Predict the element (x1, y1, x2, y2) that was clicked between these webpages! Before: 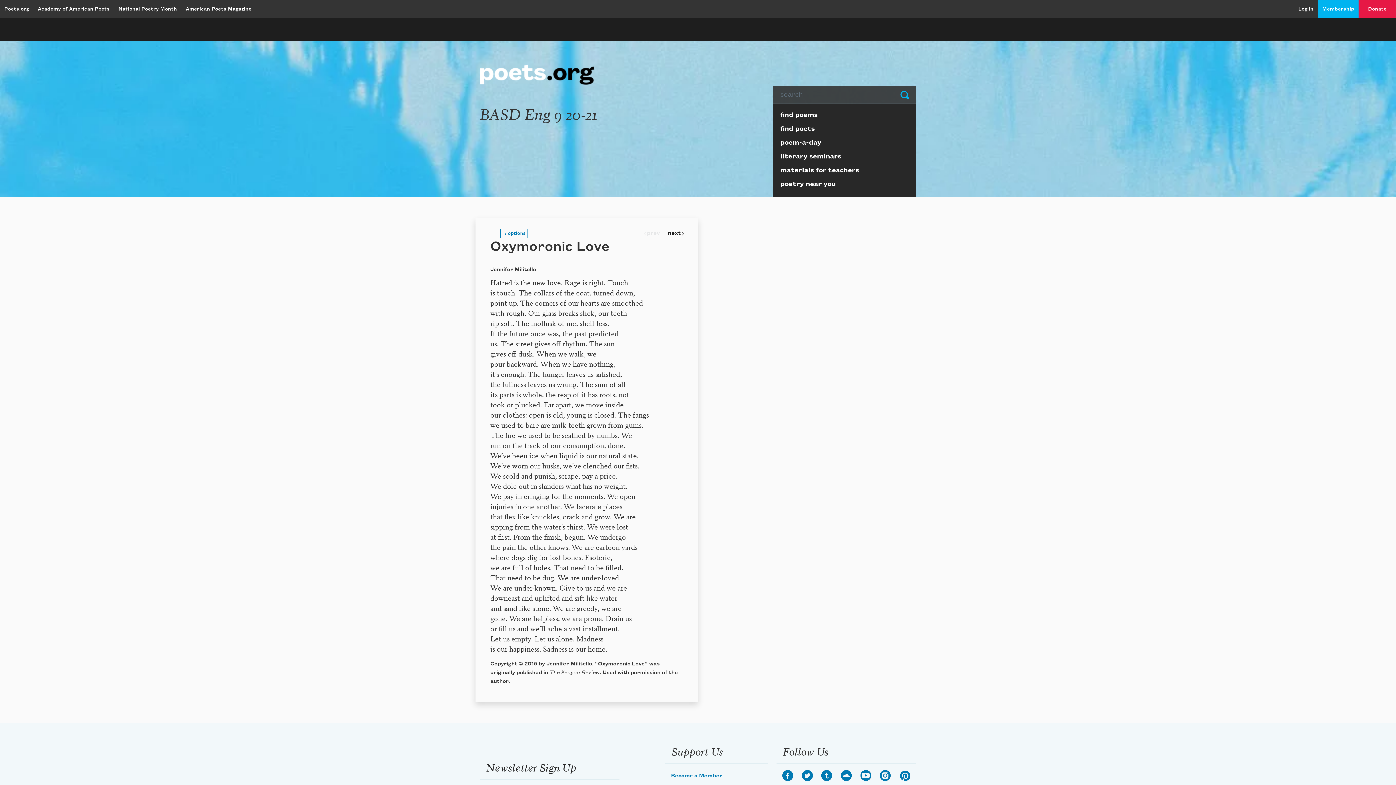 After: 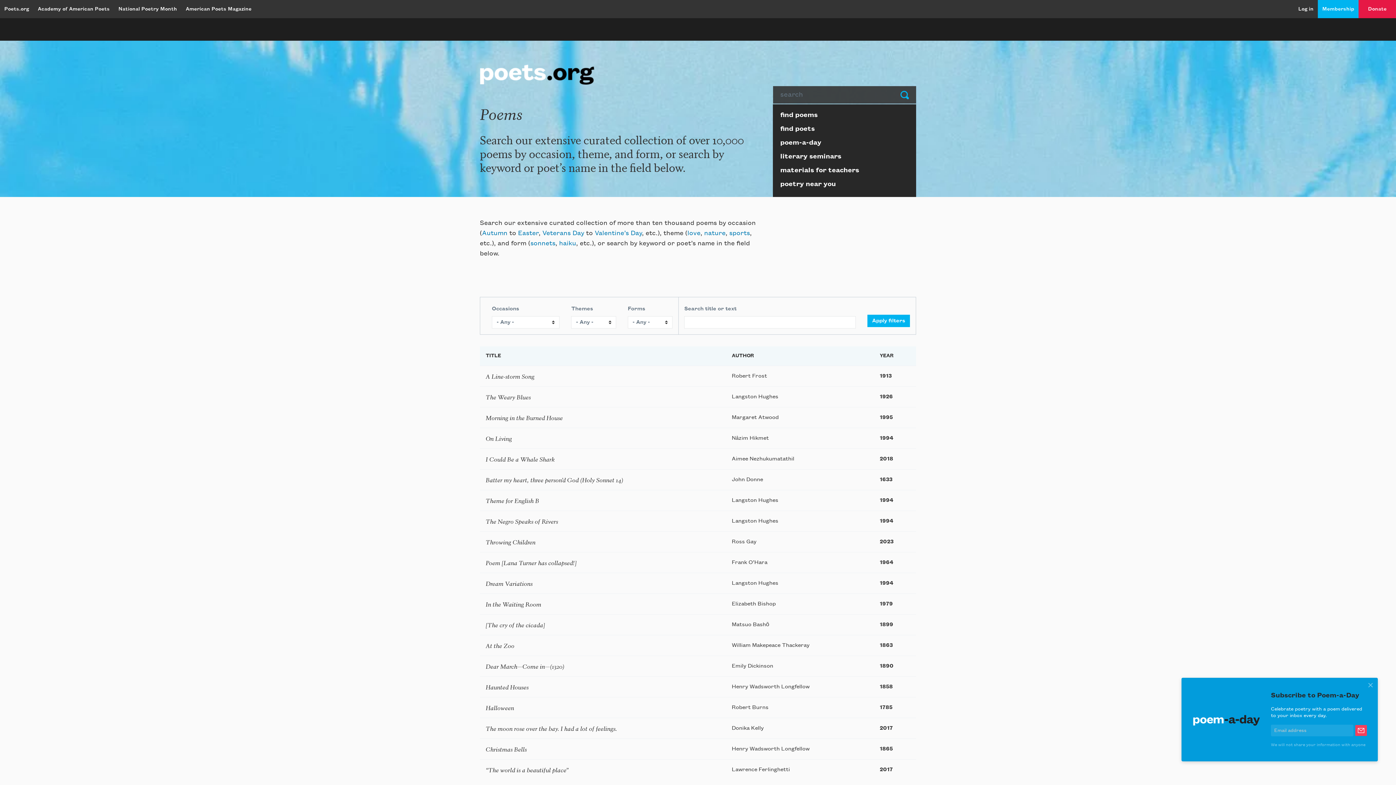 Action: bbox: (773, 110, 916, 123) label: find poems